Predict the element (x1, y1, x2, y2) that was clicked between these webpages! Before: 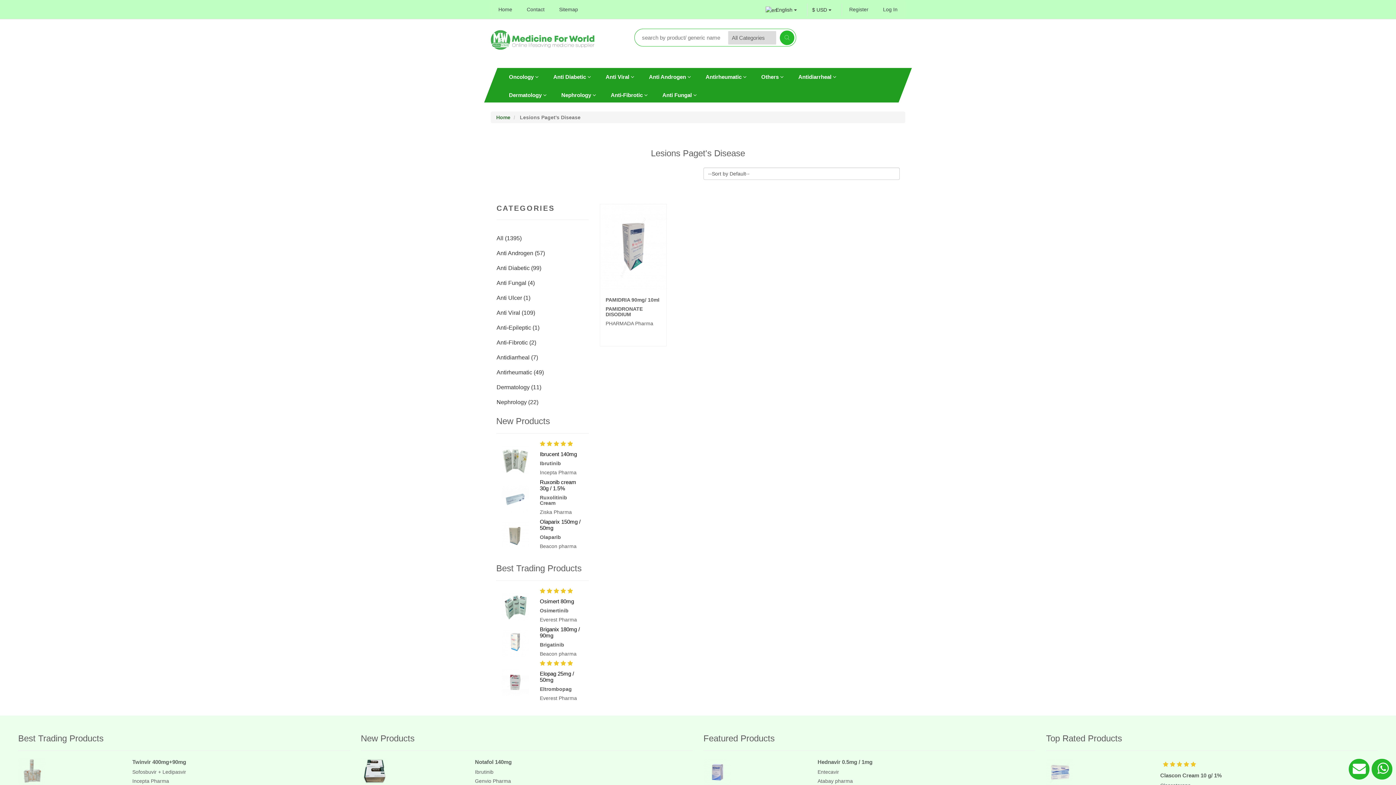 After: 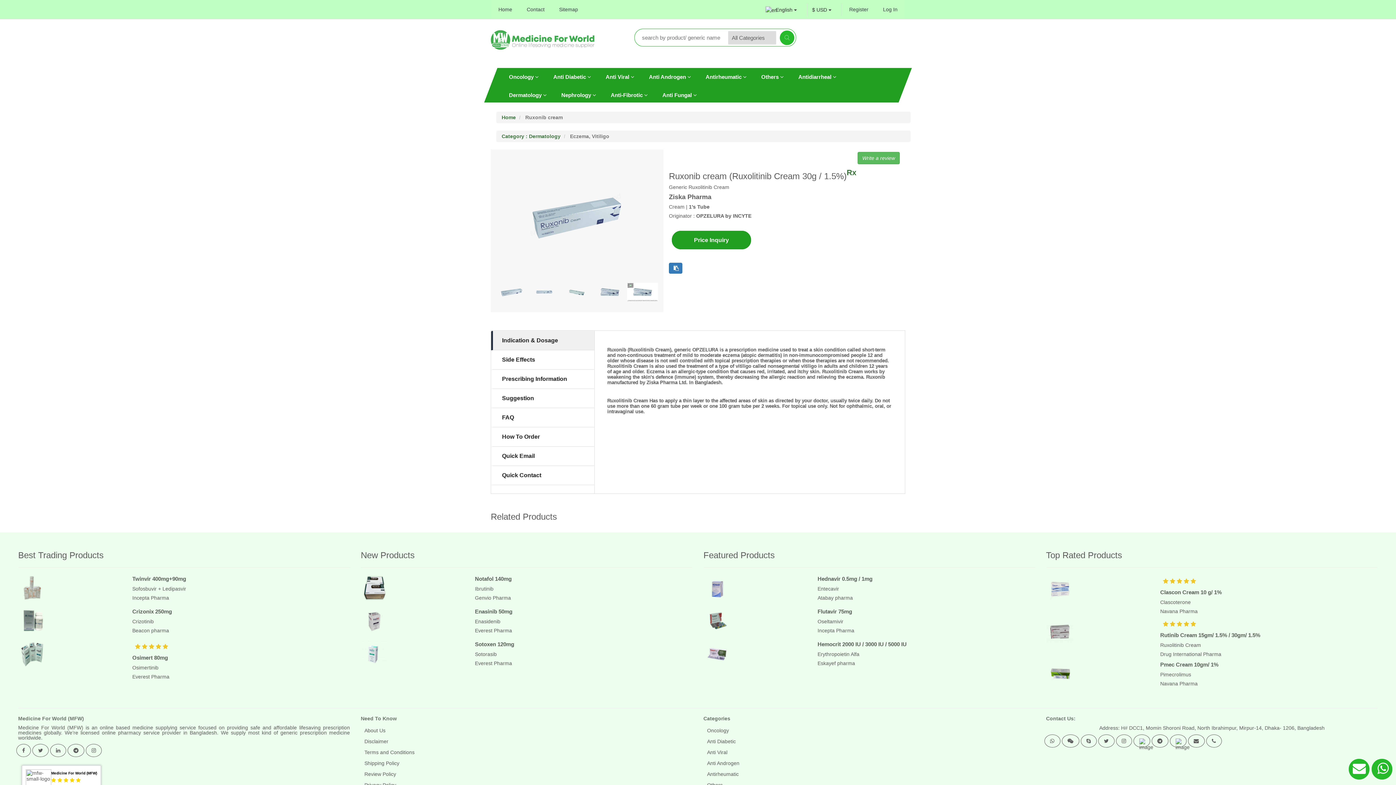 Action: bbox: (501, 495, 529, 501)